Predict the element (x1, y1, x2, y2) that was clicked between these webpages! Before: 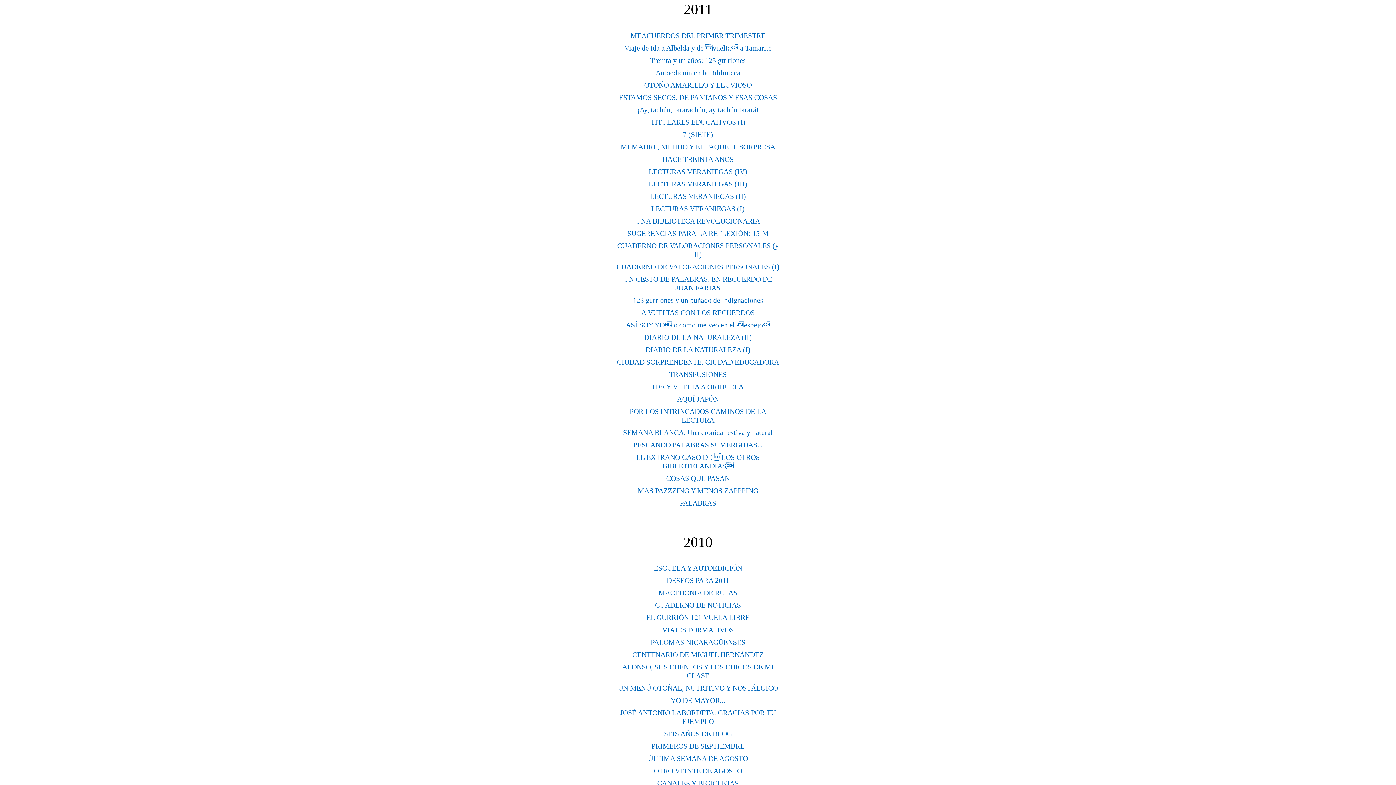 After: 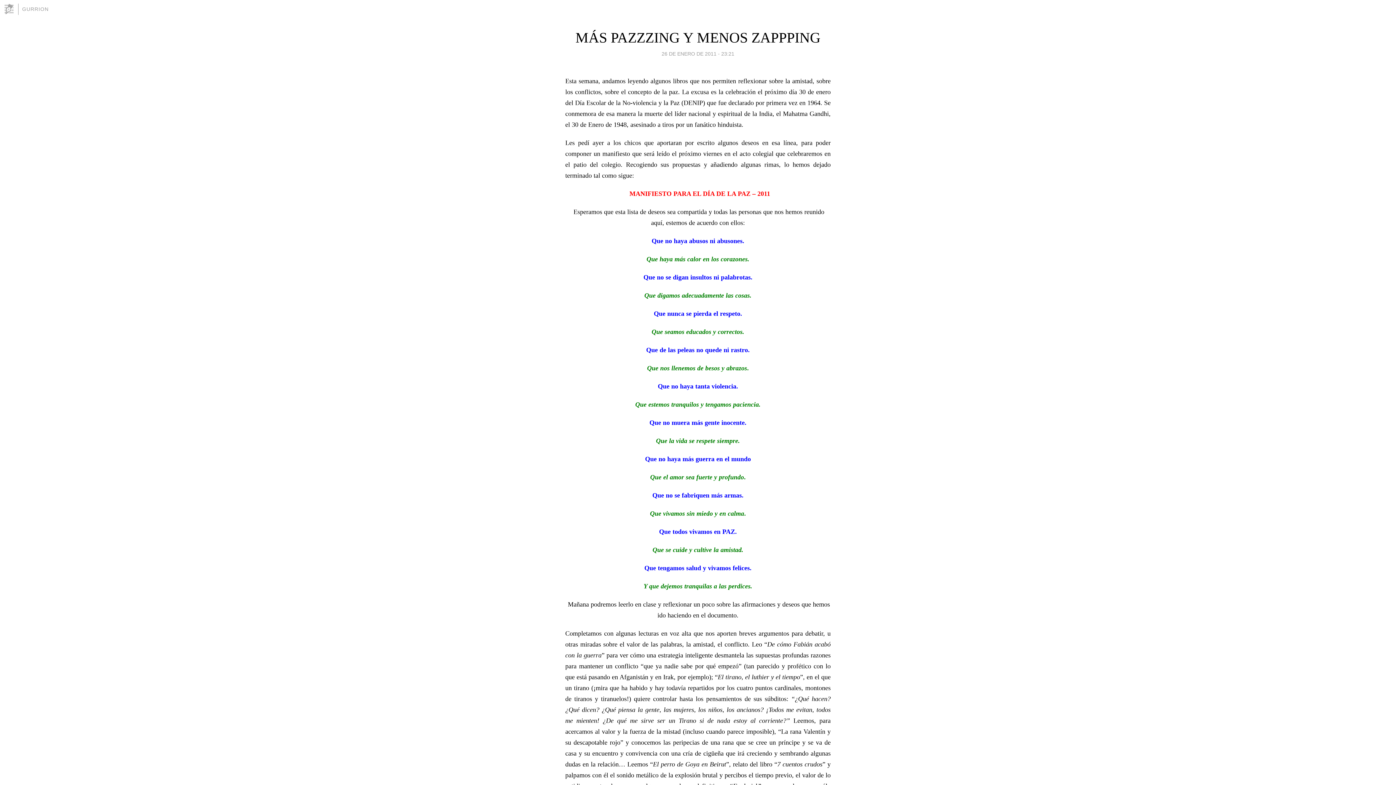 Action: bbox: (637, 486, 758, 494) label: MÁS PAZZZING Y MENOS ZAPPPING